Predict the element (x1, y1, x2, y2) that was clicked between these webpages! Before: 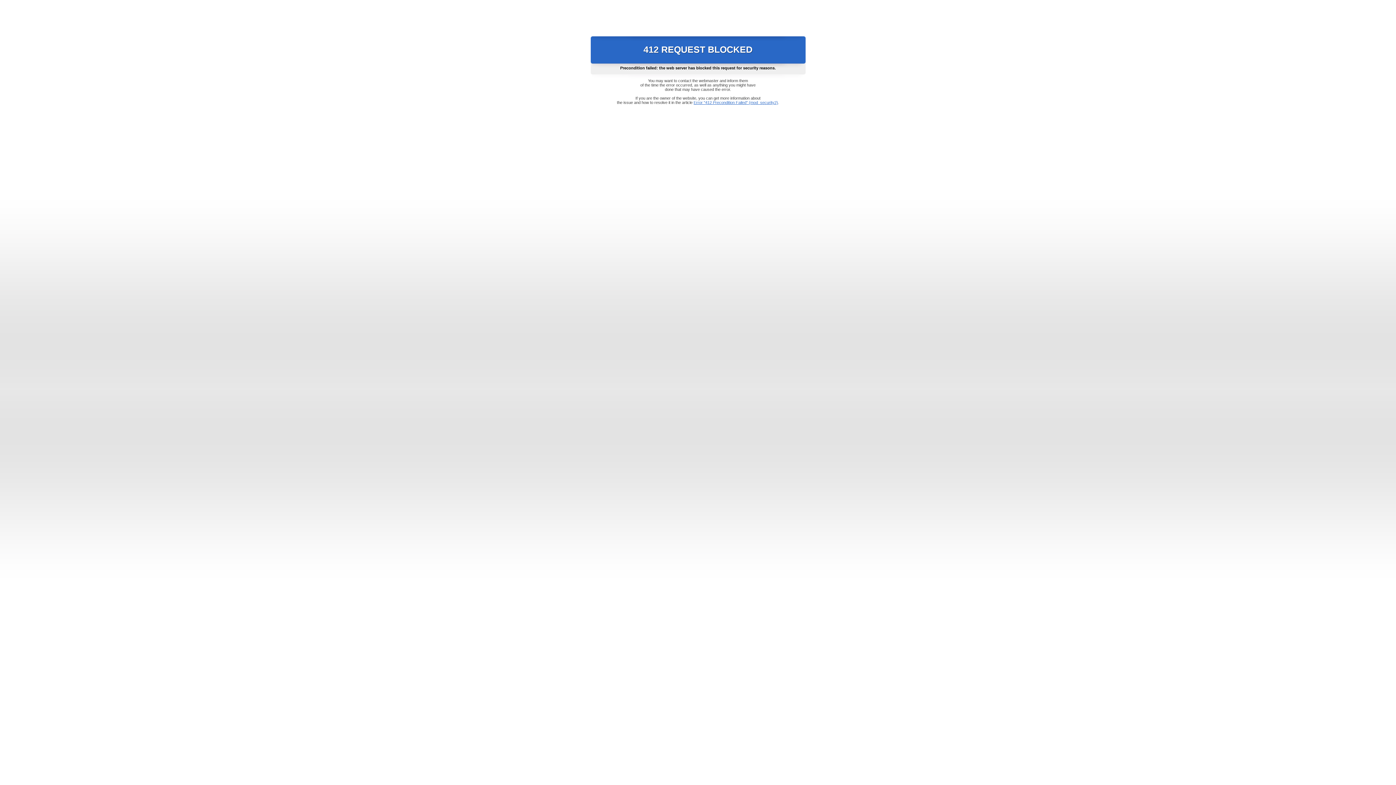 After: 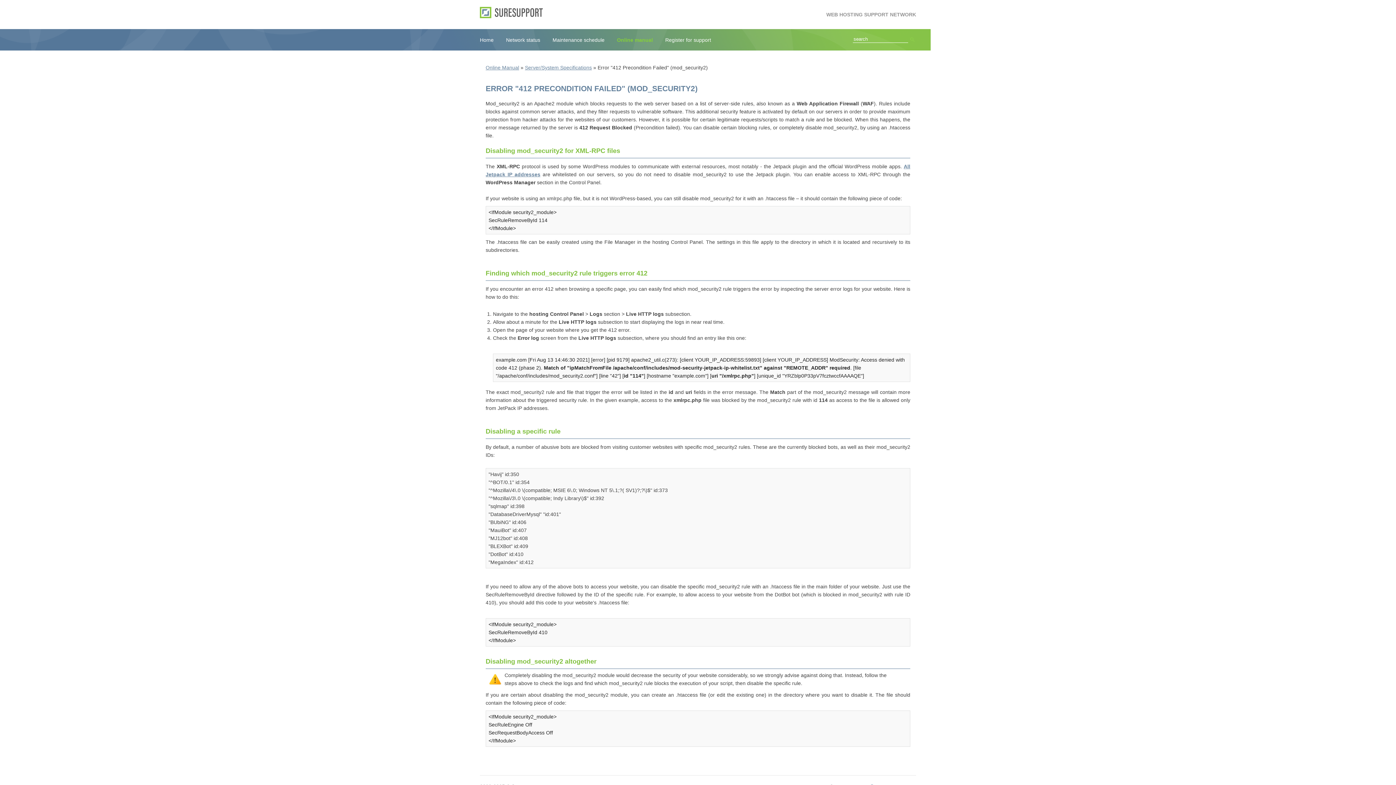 Action: label: Error "412 Precondition Failed" (mod_security2) bbox: (693, 100, 778, 104)